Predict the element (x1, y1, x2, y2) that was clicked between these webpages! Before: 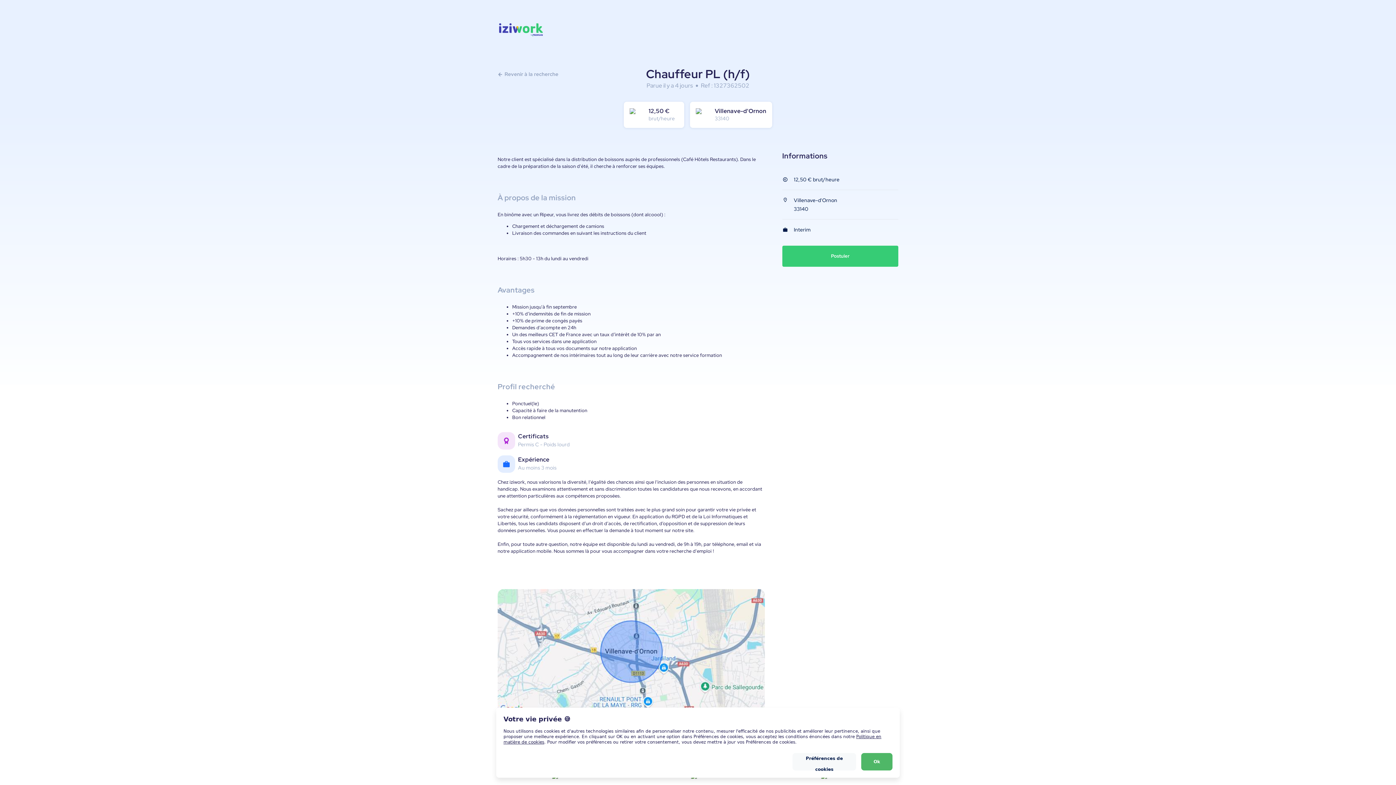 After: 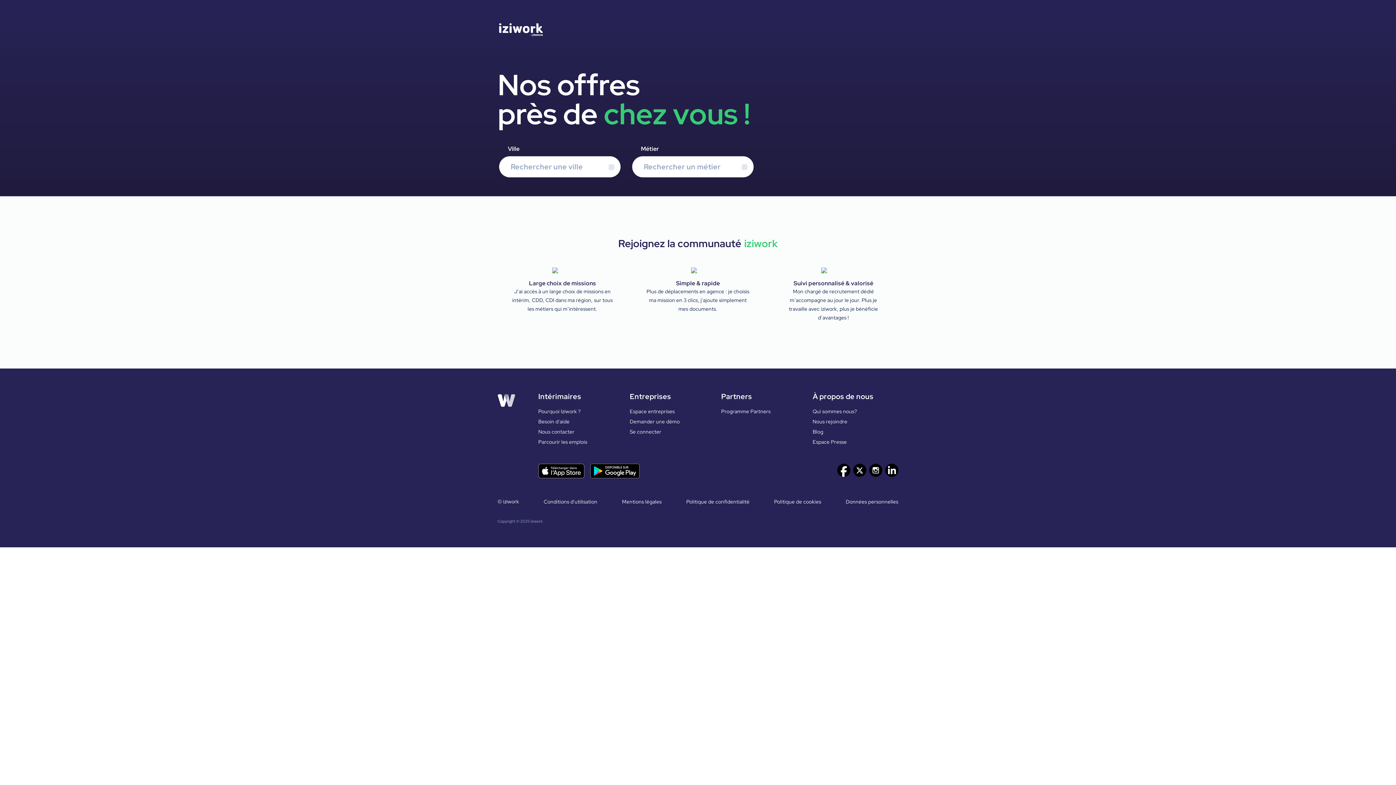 Action: bbox: (497, 31, 542, 37)